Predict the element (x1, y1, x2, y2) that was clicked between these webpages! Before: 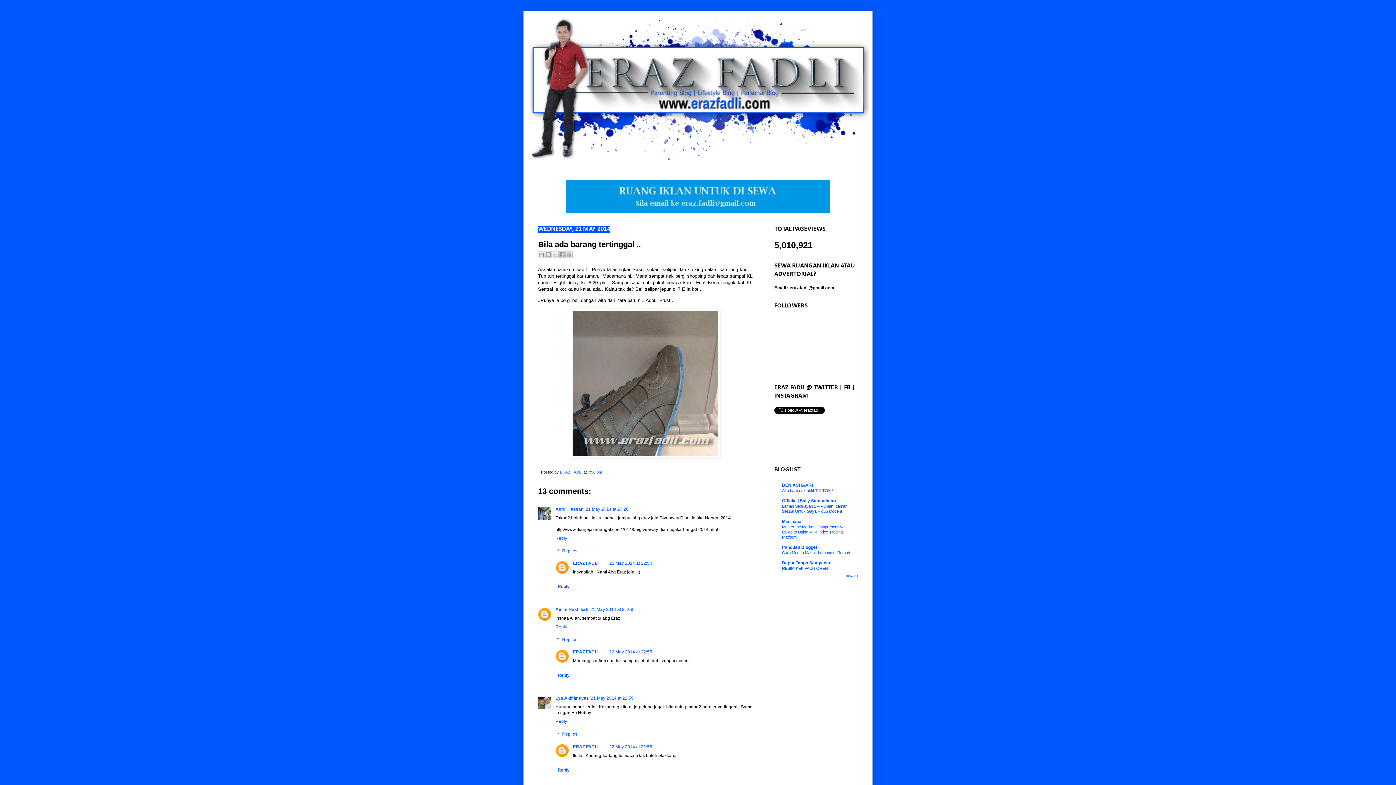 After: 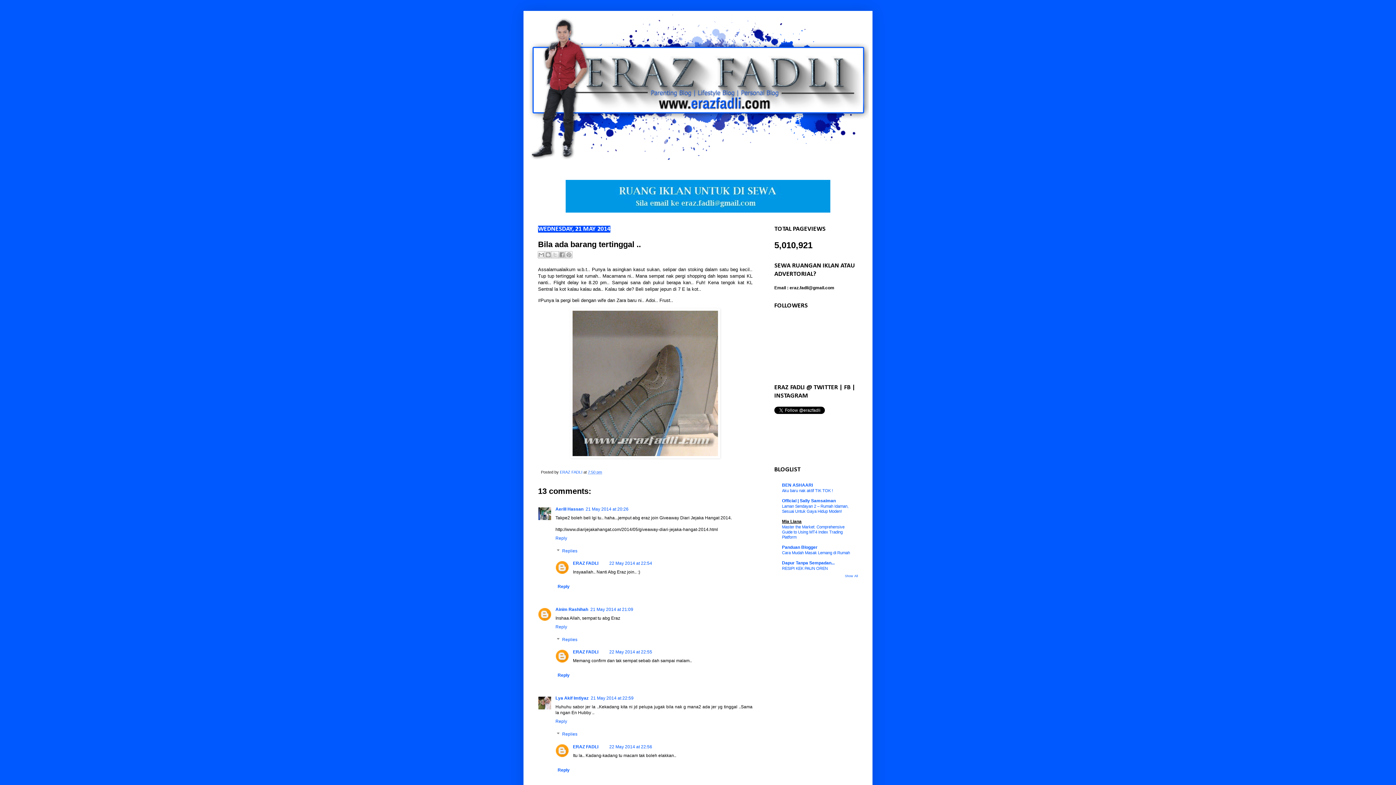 Action: label: Mia Liana bbox: (782, 519, 801, 524)